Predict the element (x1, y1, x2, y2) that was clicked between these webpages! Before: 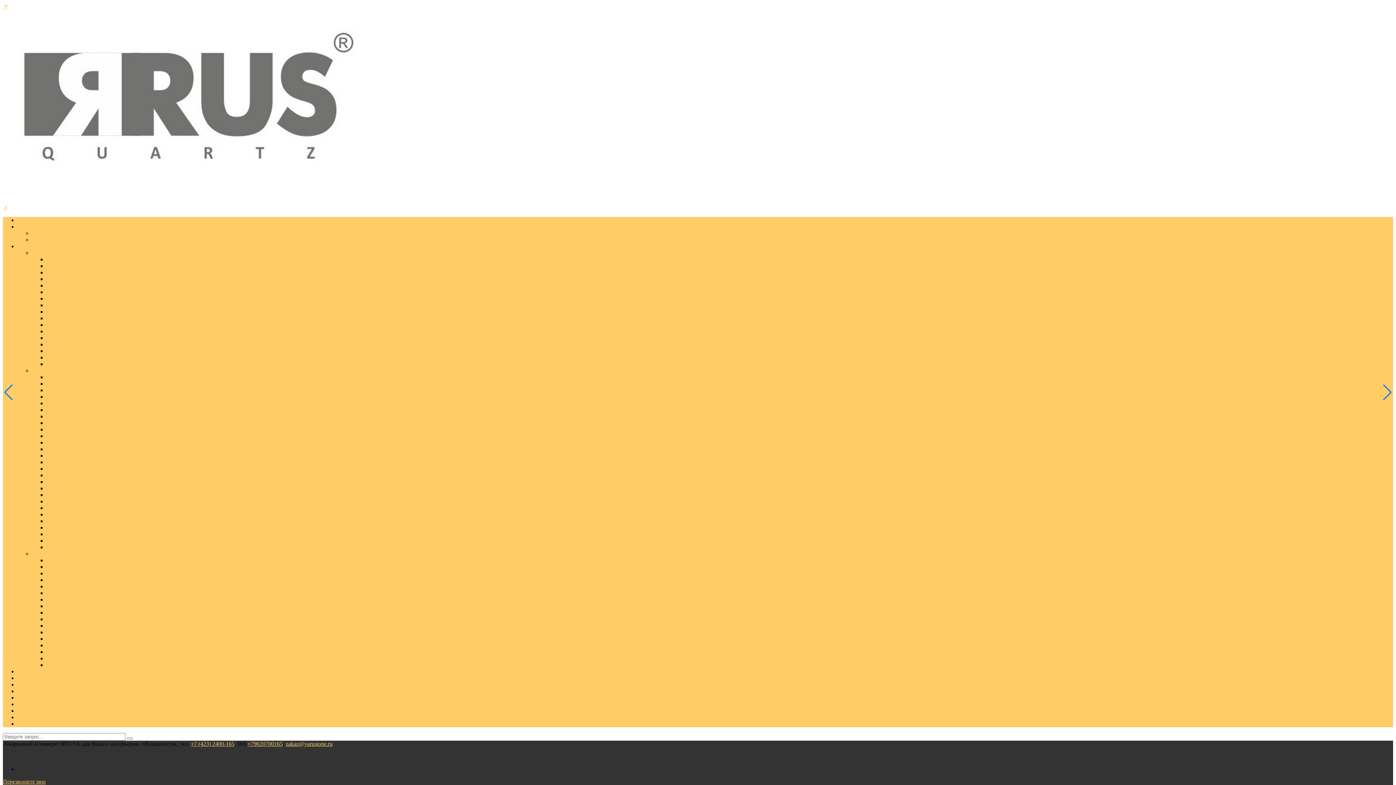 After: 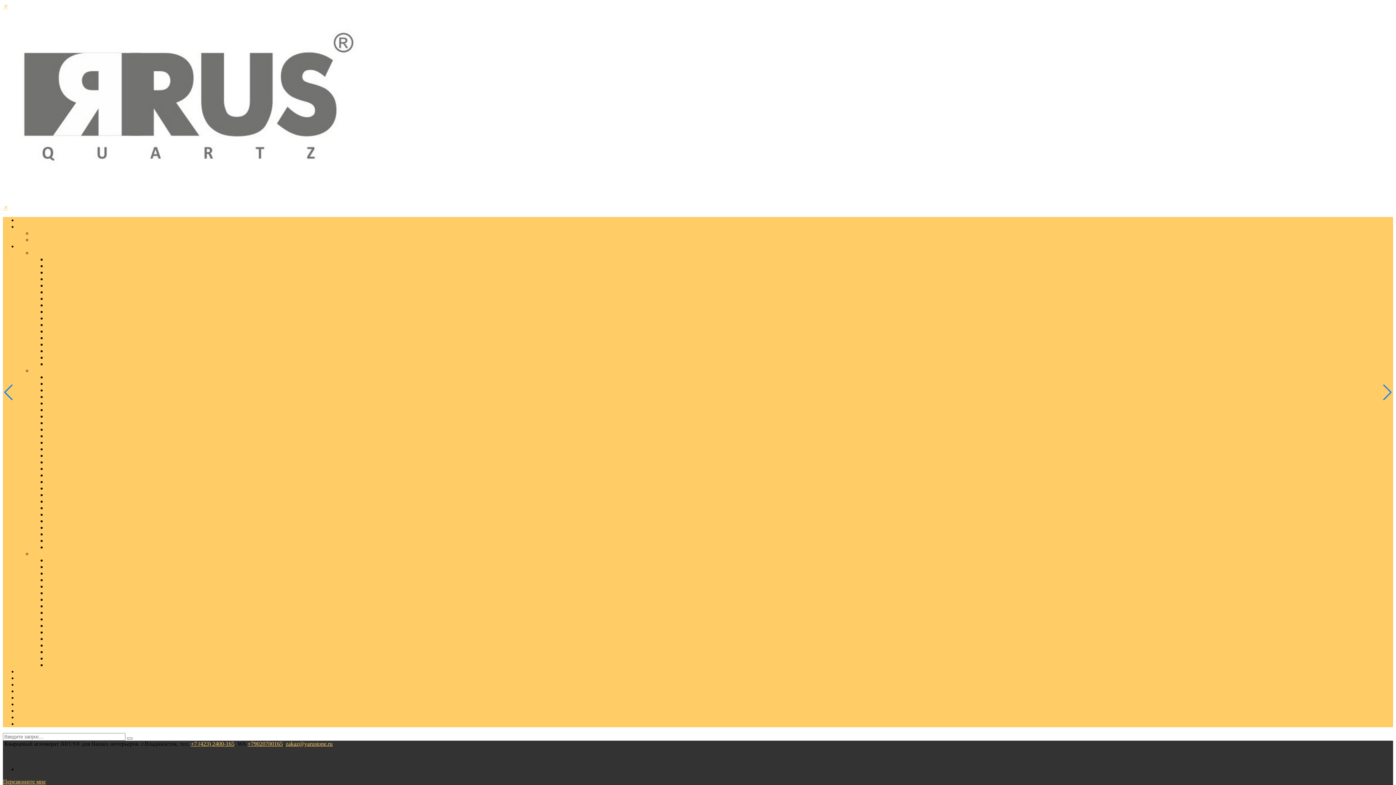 Action: label: MONO Grey MN 01 bbox: (46, 609, 96, 616)